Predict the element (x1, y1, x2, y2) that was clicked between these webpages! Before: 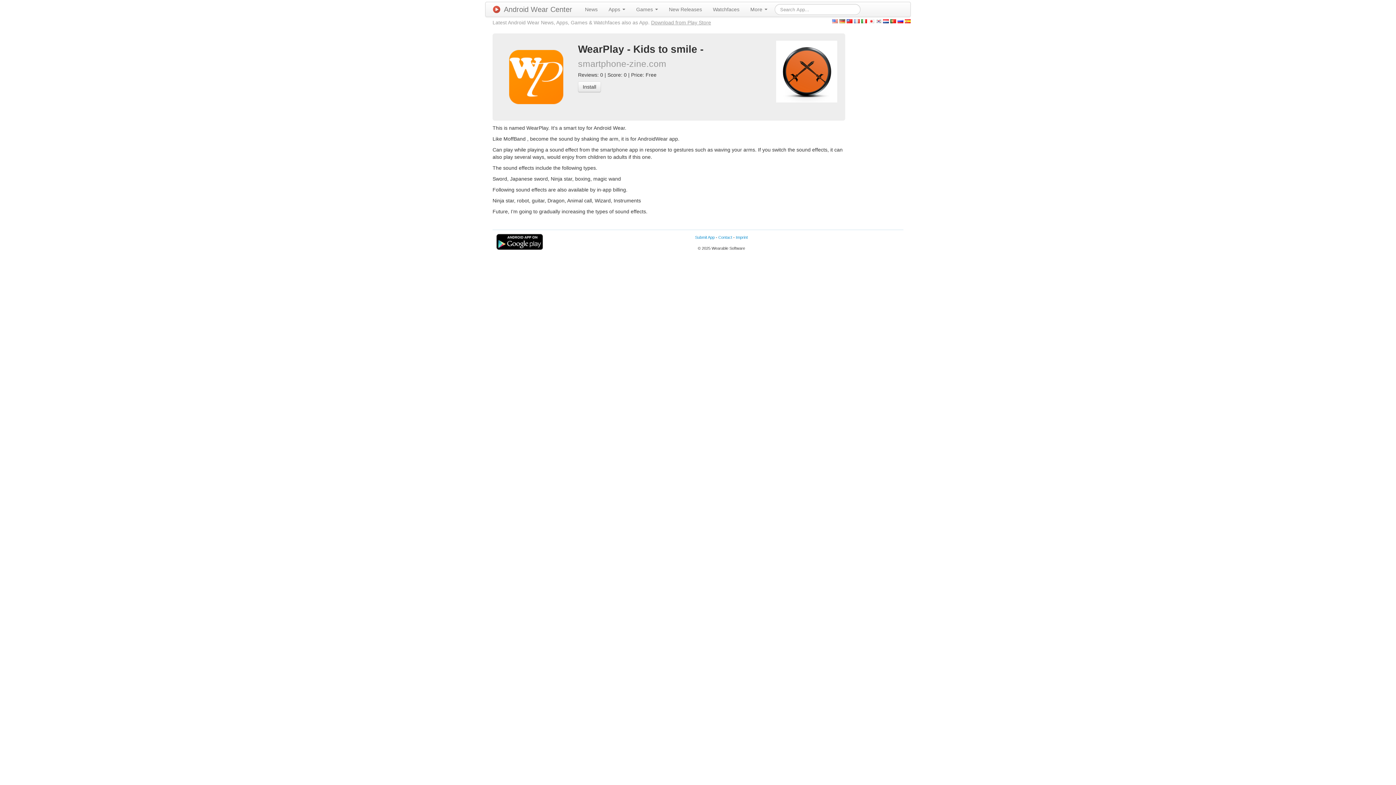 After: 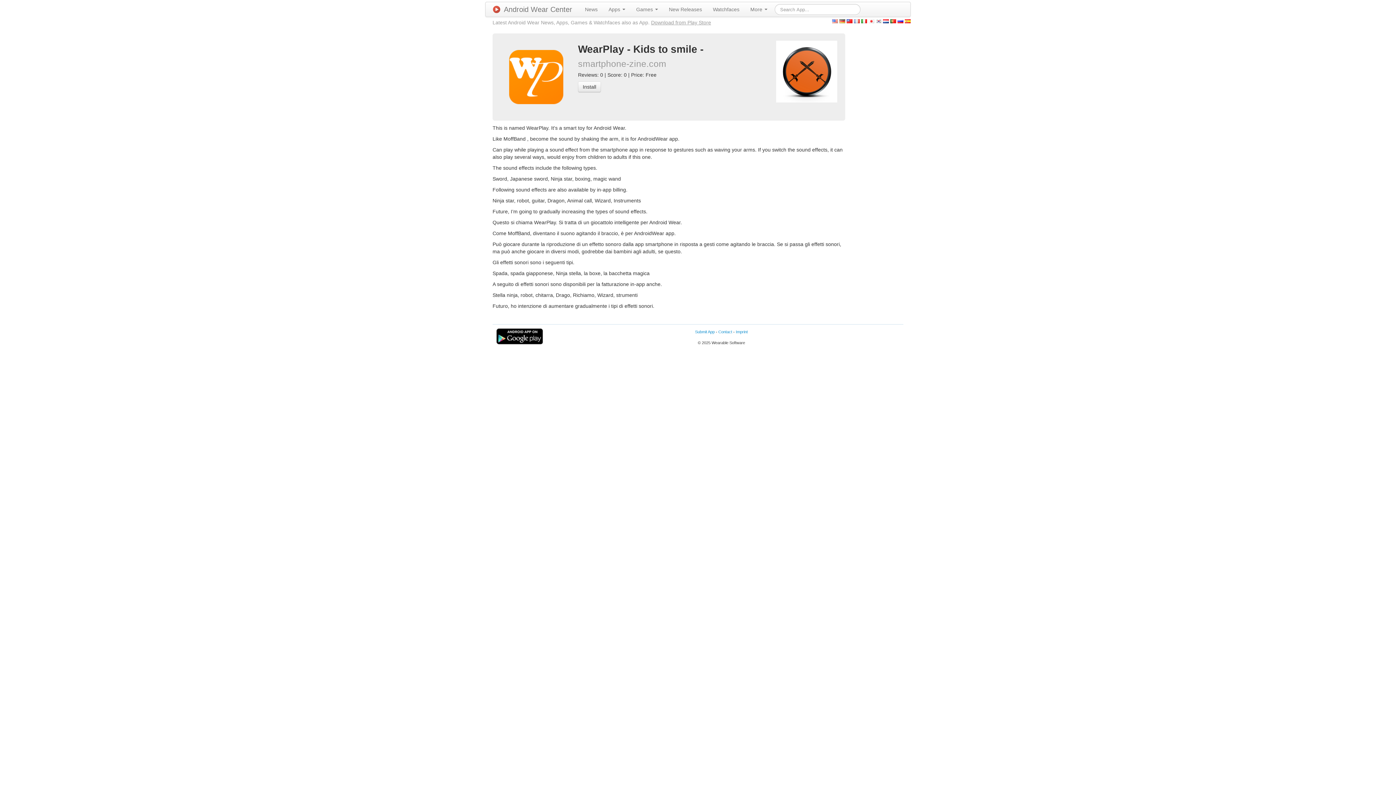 Action: bbox: (861, 17, 867, 23)